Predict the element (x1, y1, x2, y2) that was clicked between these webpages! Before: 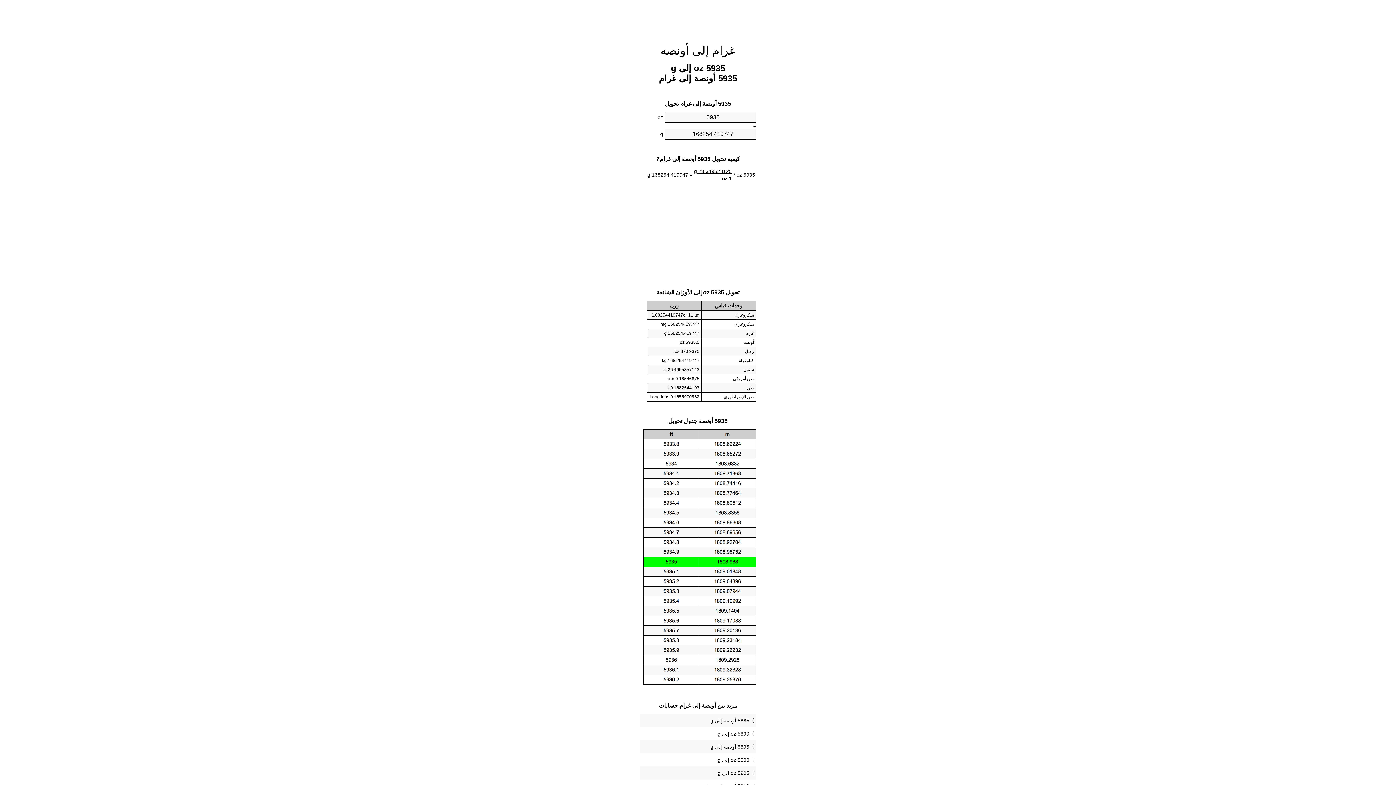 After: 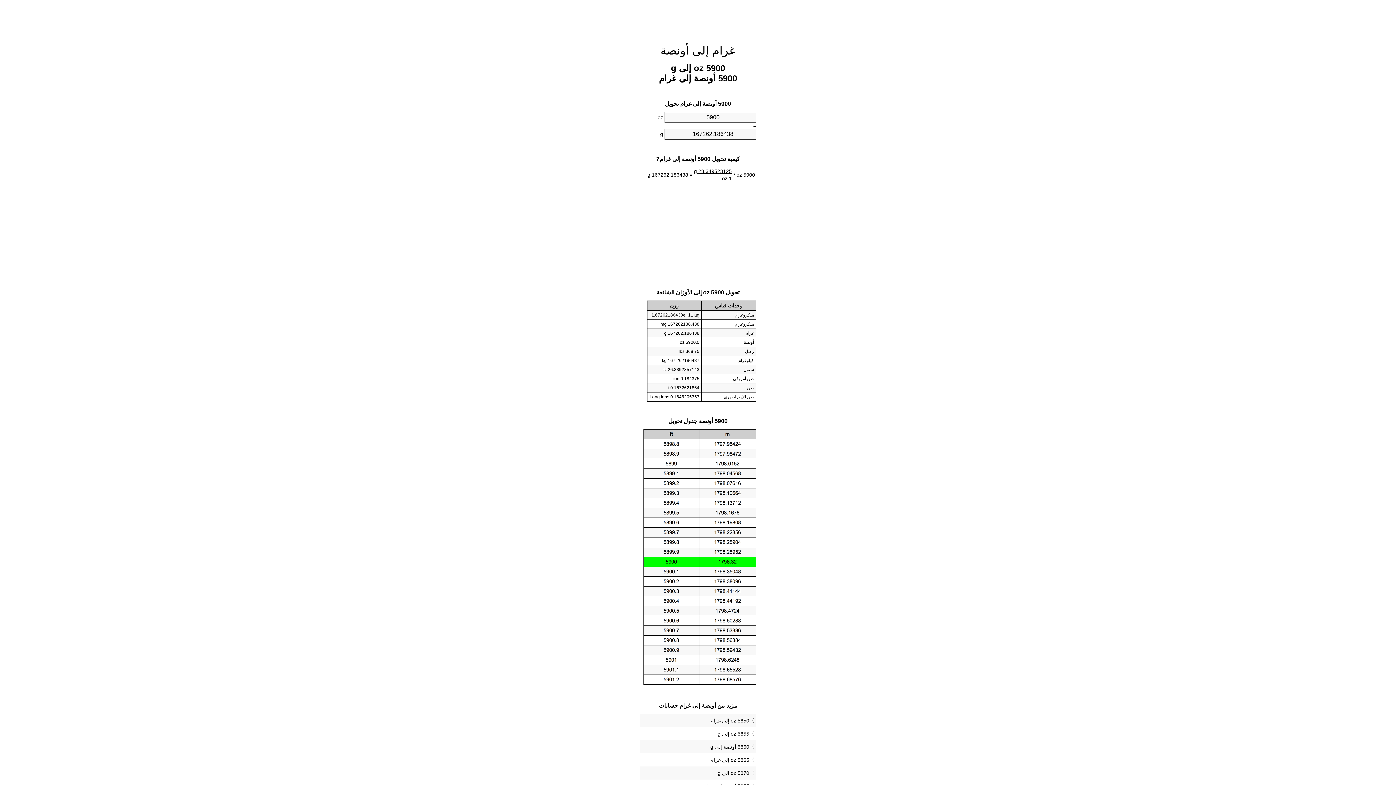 Action: label: 5900 oz إلى g bbox: (641, 755, 754, 765)